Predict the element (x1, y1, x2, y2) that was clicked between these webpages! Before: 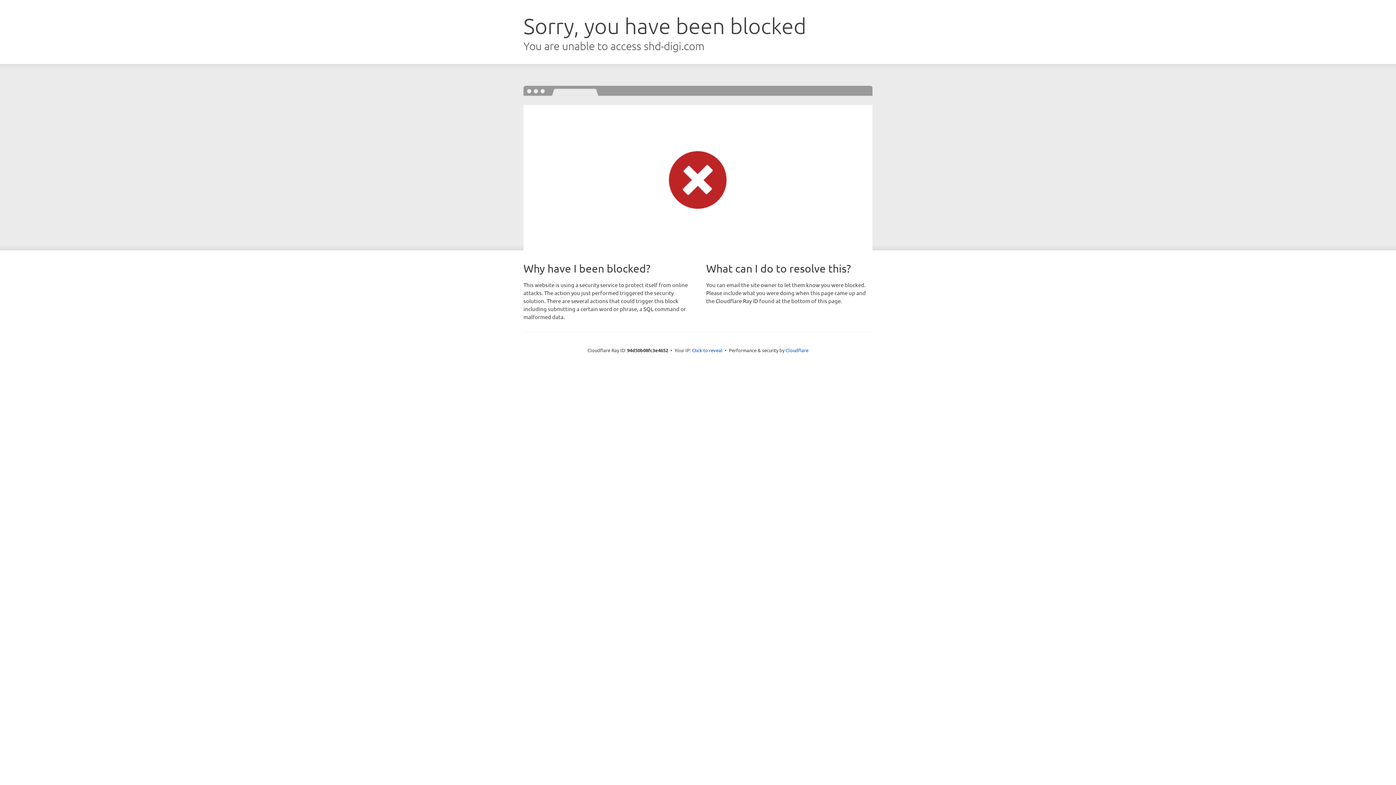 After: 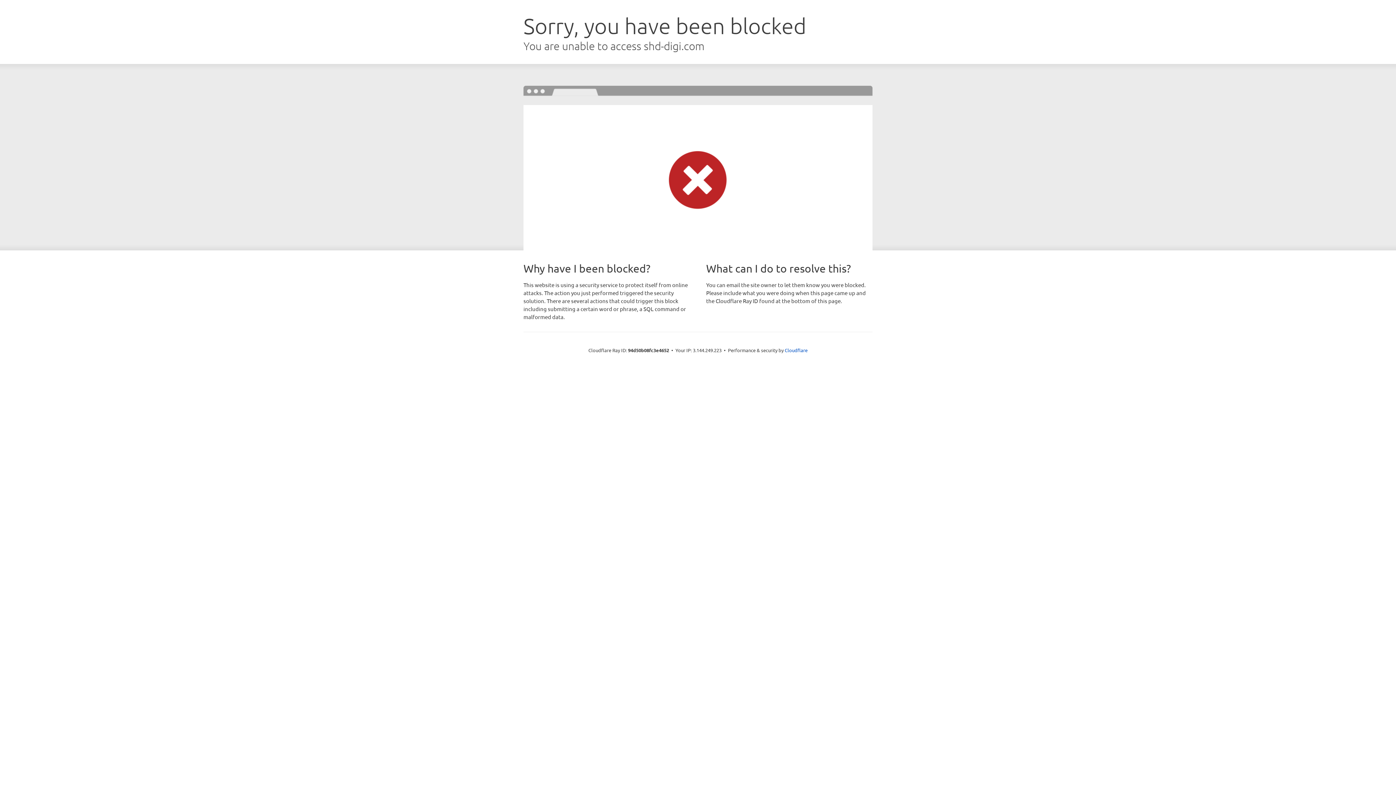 Action: label: Click to reveal bbox: (692, 346, 722, 353)